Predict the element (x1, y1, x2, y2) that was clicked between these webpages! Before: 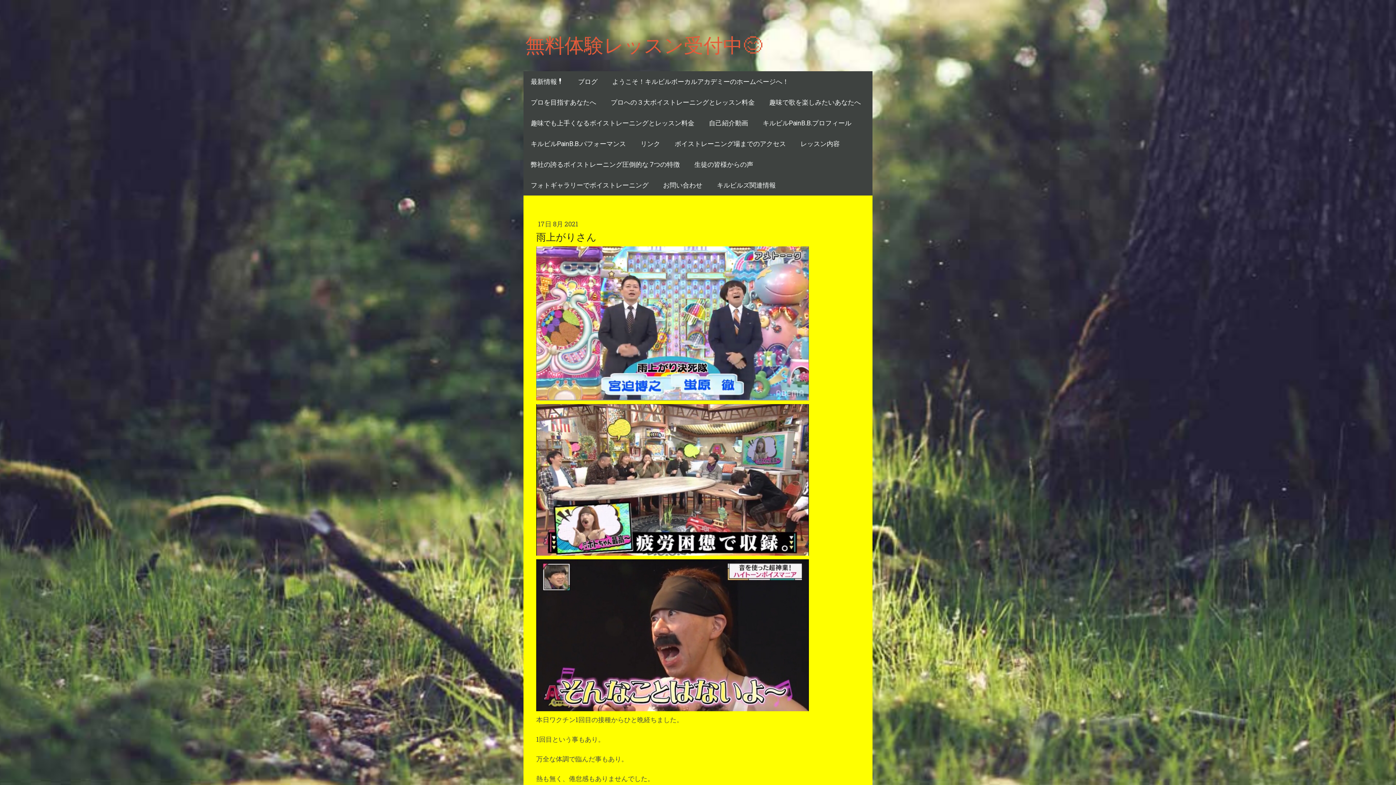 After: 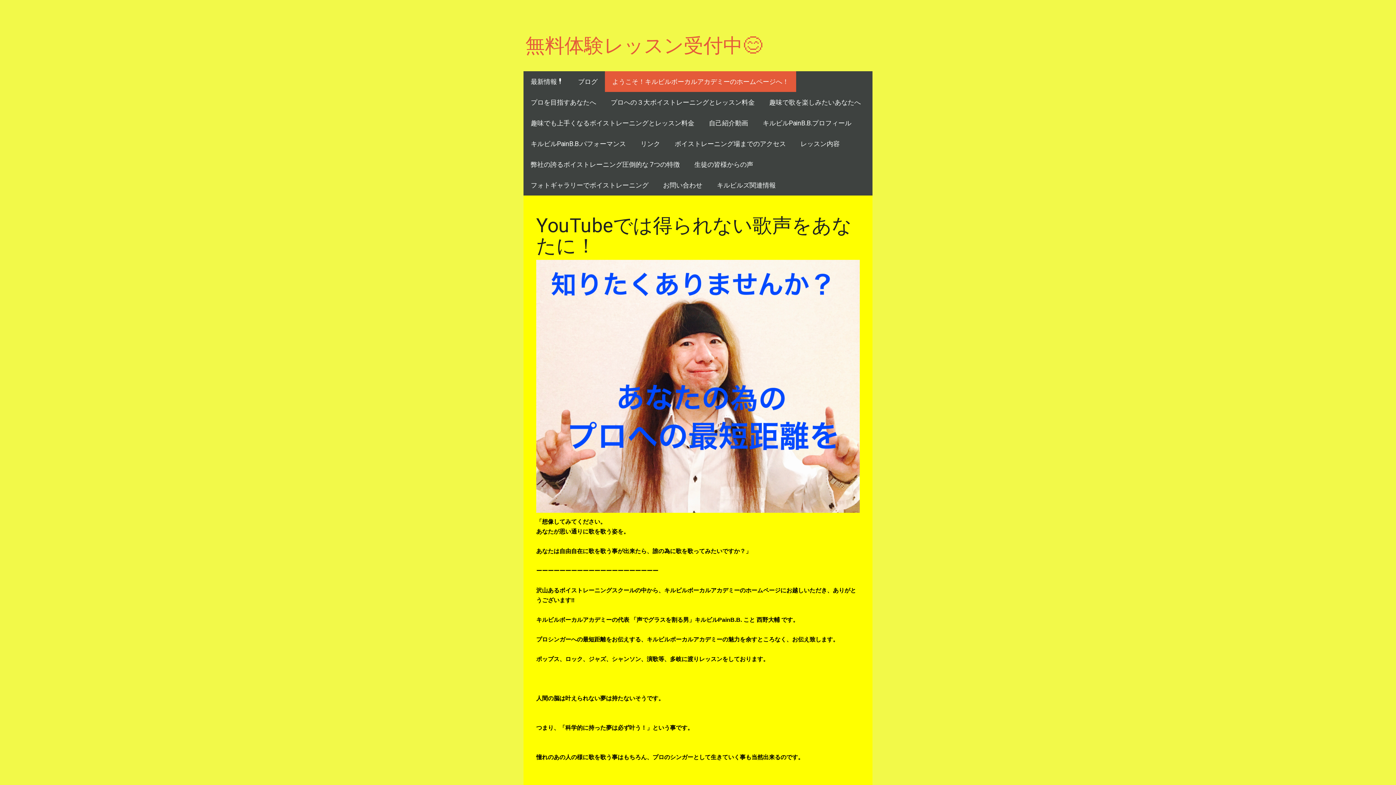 Action: bbox: (605, 71, 796, 92) label: ようこそ！キルビルボーカルアカデミーのホームページへ！